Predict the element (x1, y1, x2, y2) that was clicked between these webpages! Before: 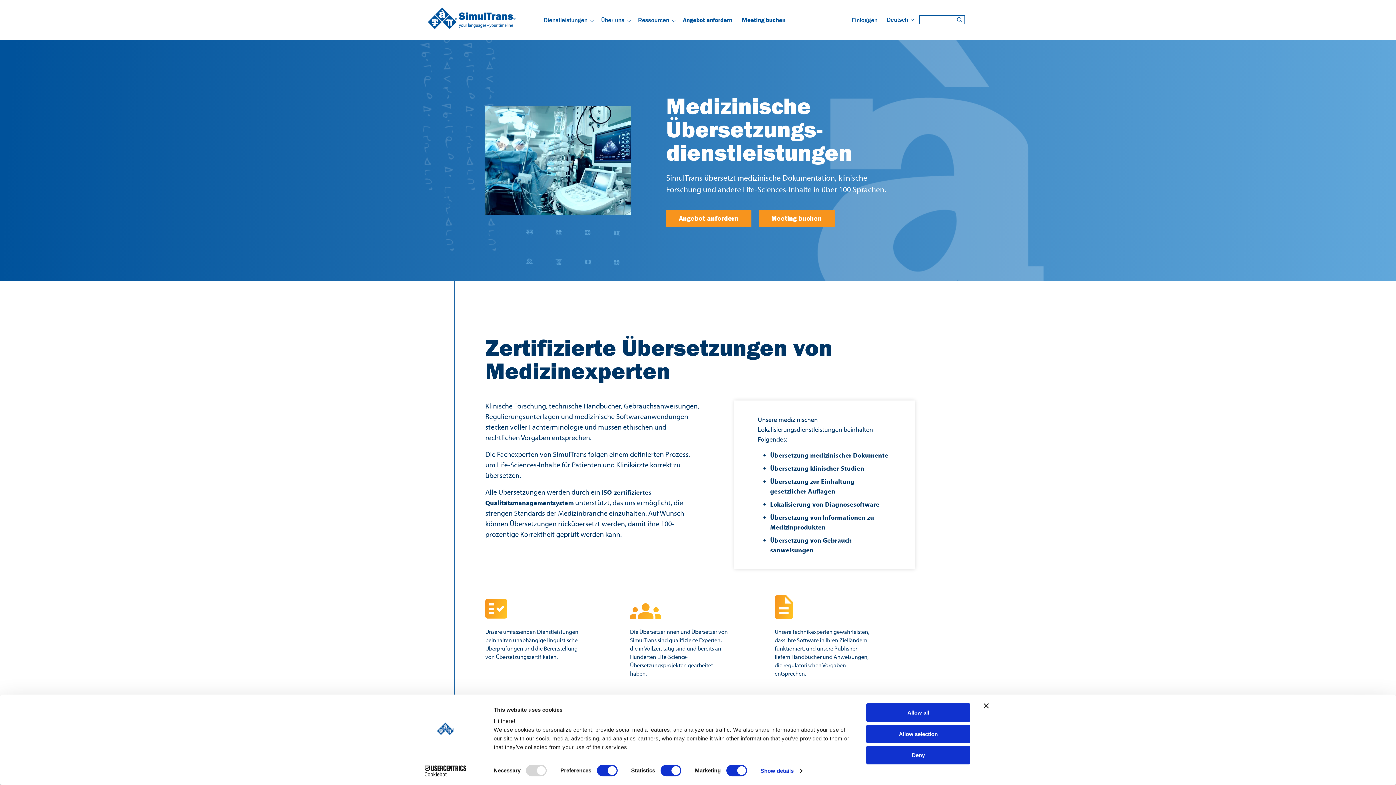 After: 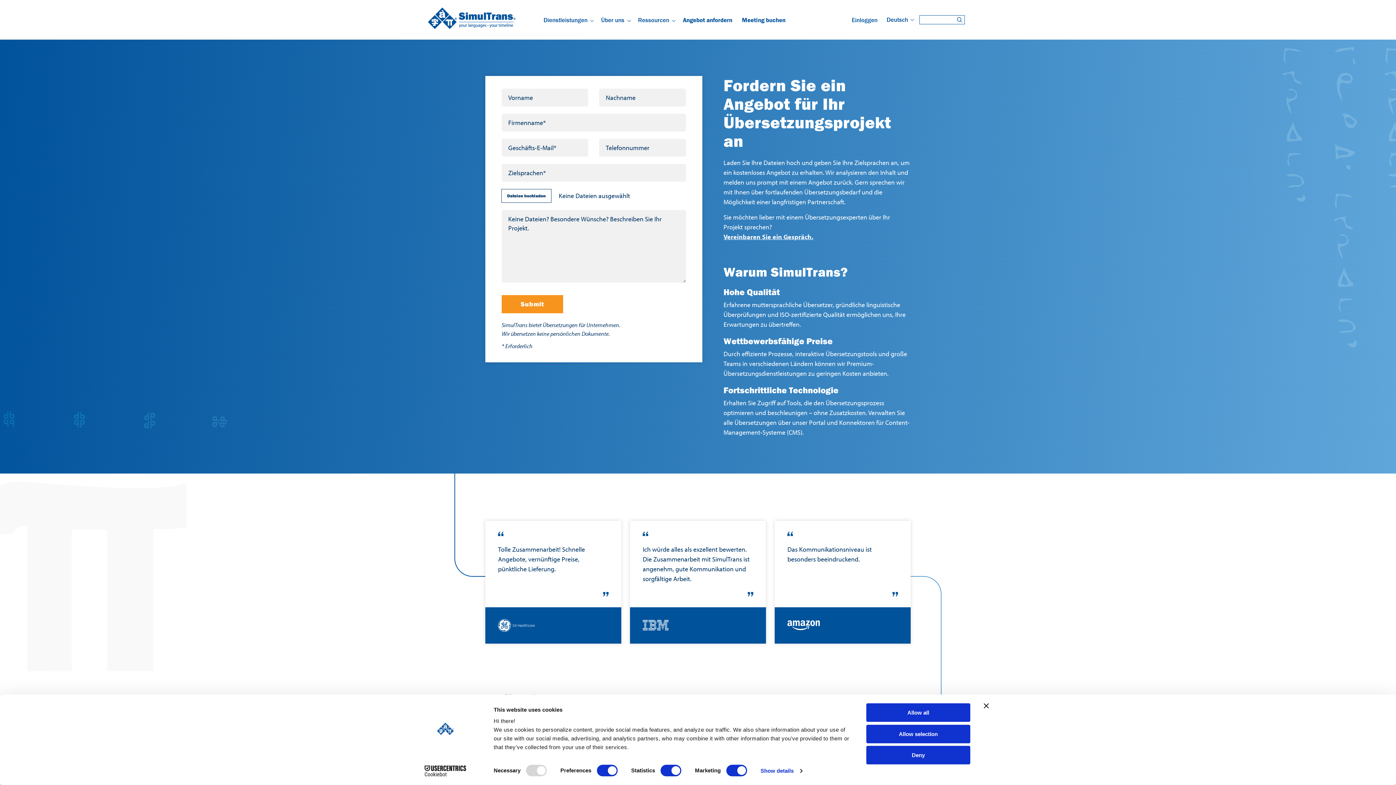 Action: label: Angebot anfordern bbox: (683, 15, 732, 23)